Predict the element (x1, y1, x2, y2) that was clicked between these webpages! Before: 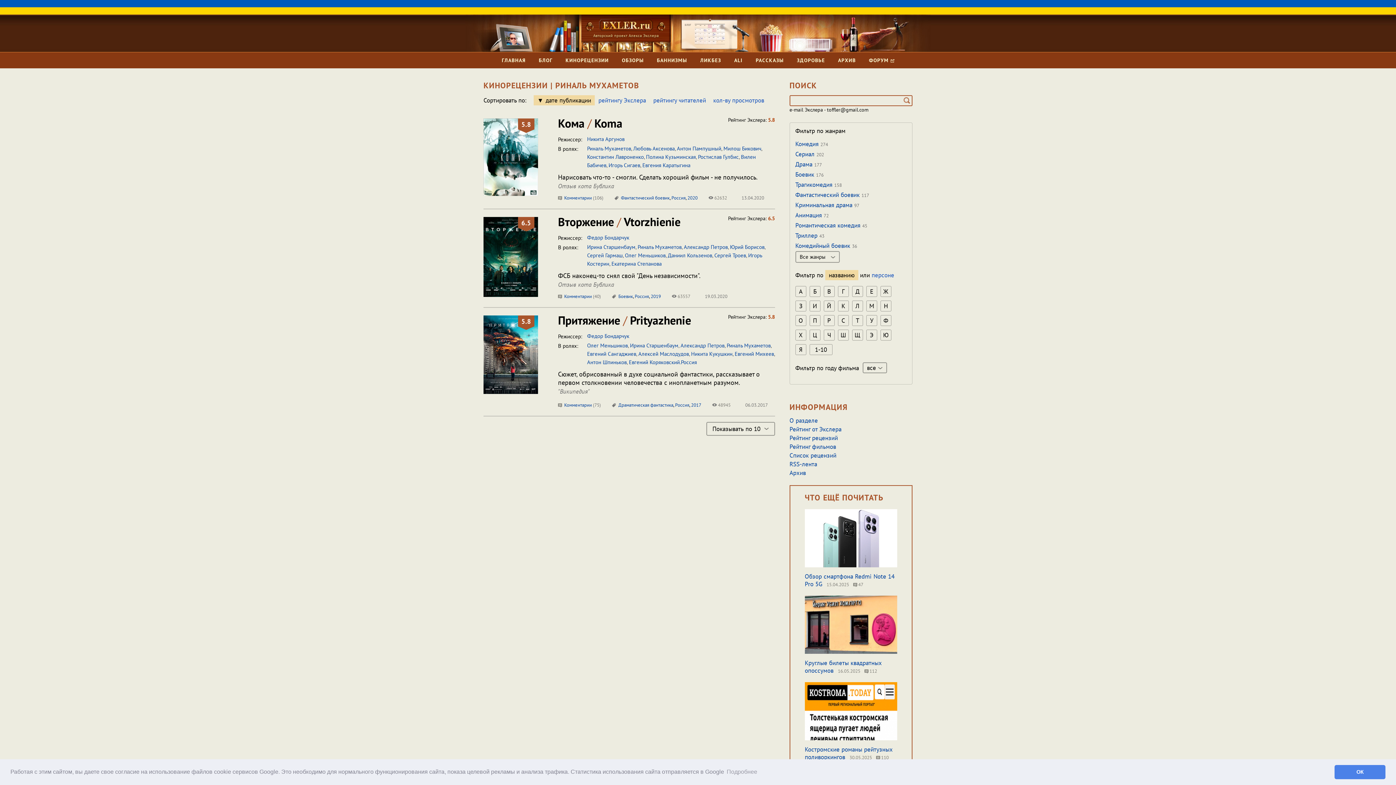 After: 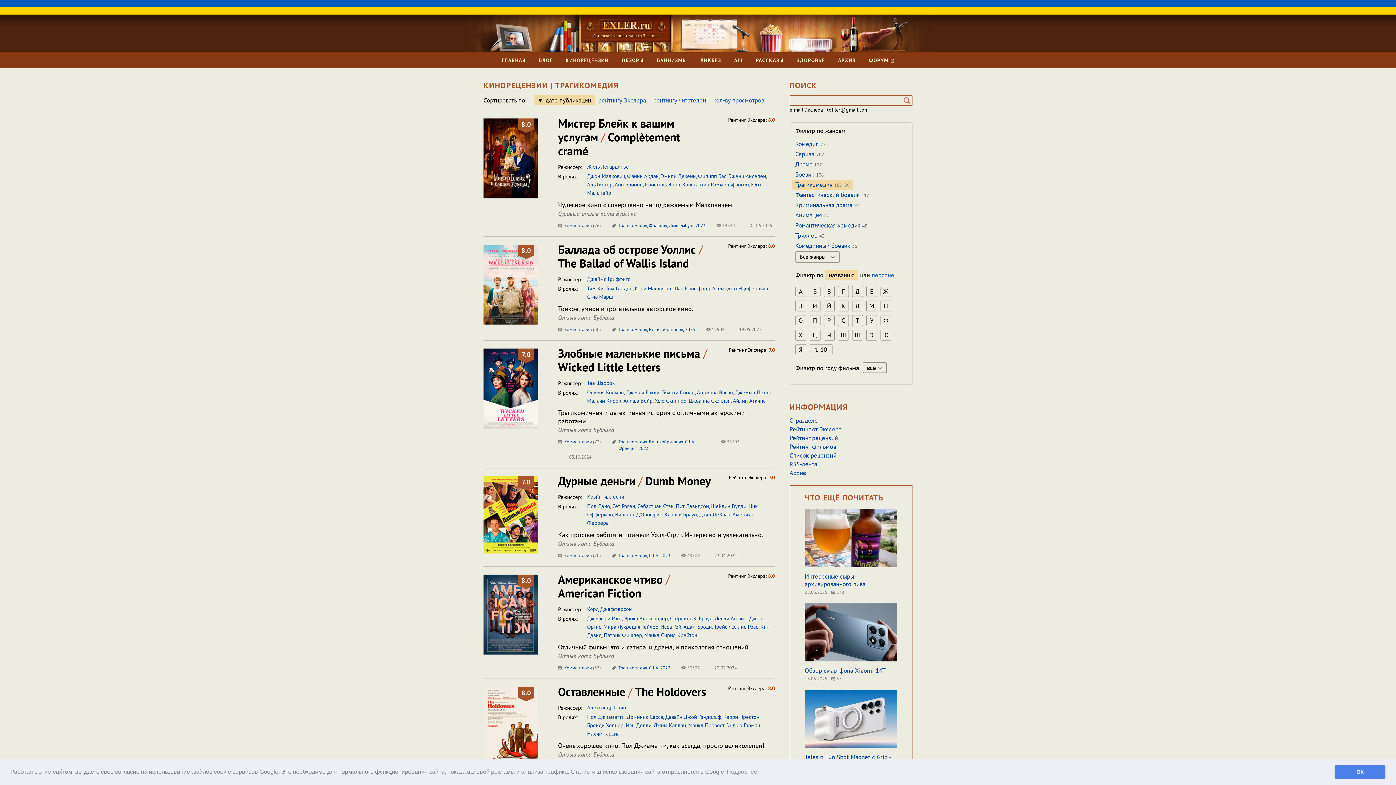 Action: bbox: (795, 180, 842, 190) label: Трагикомедия 158